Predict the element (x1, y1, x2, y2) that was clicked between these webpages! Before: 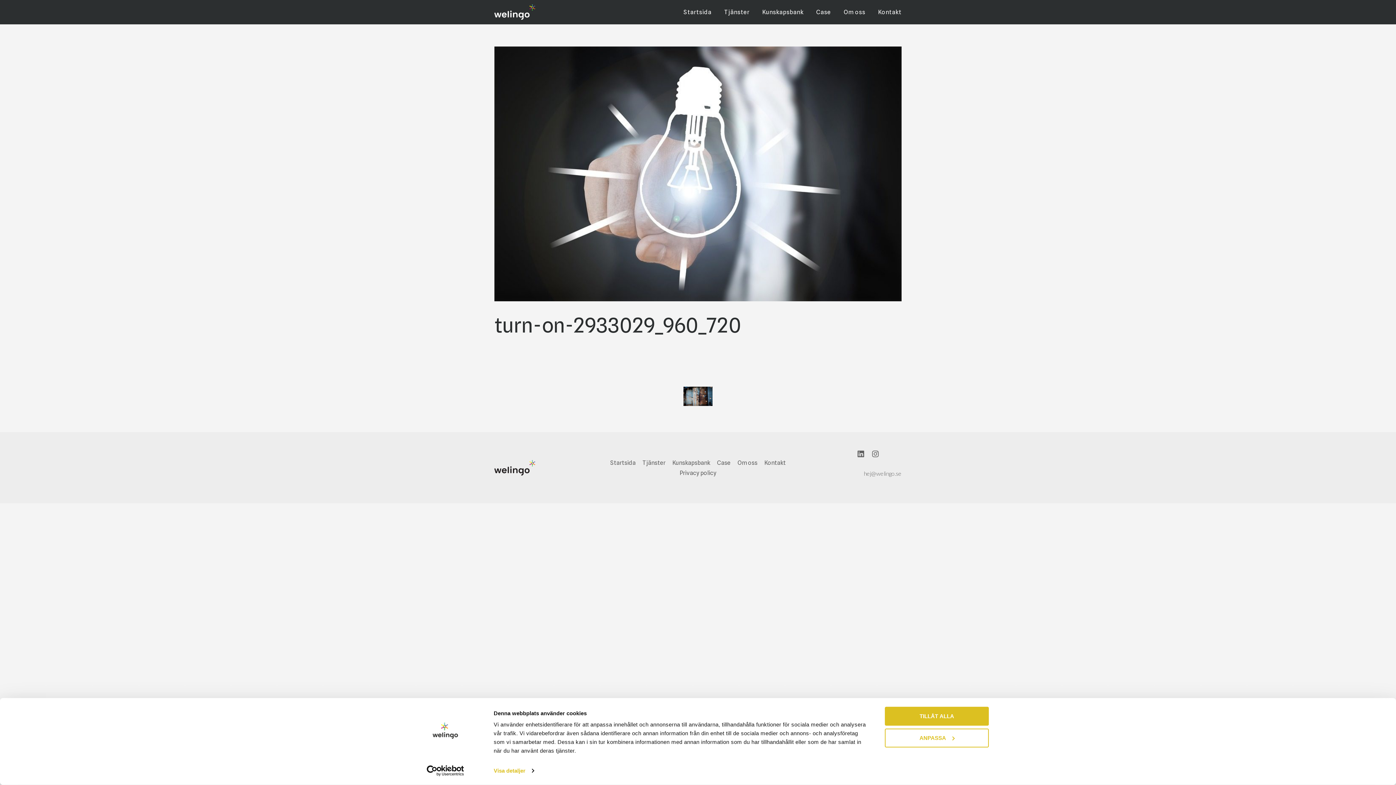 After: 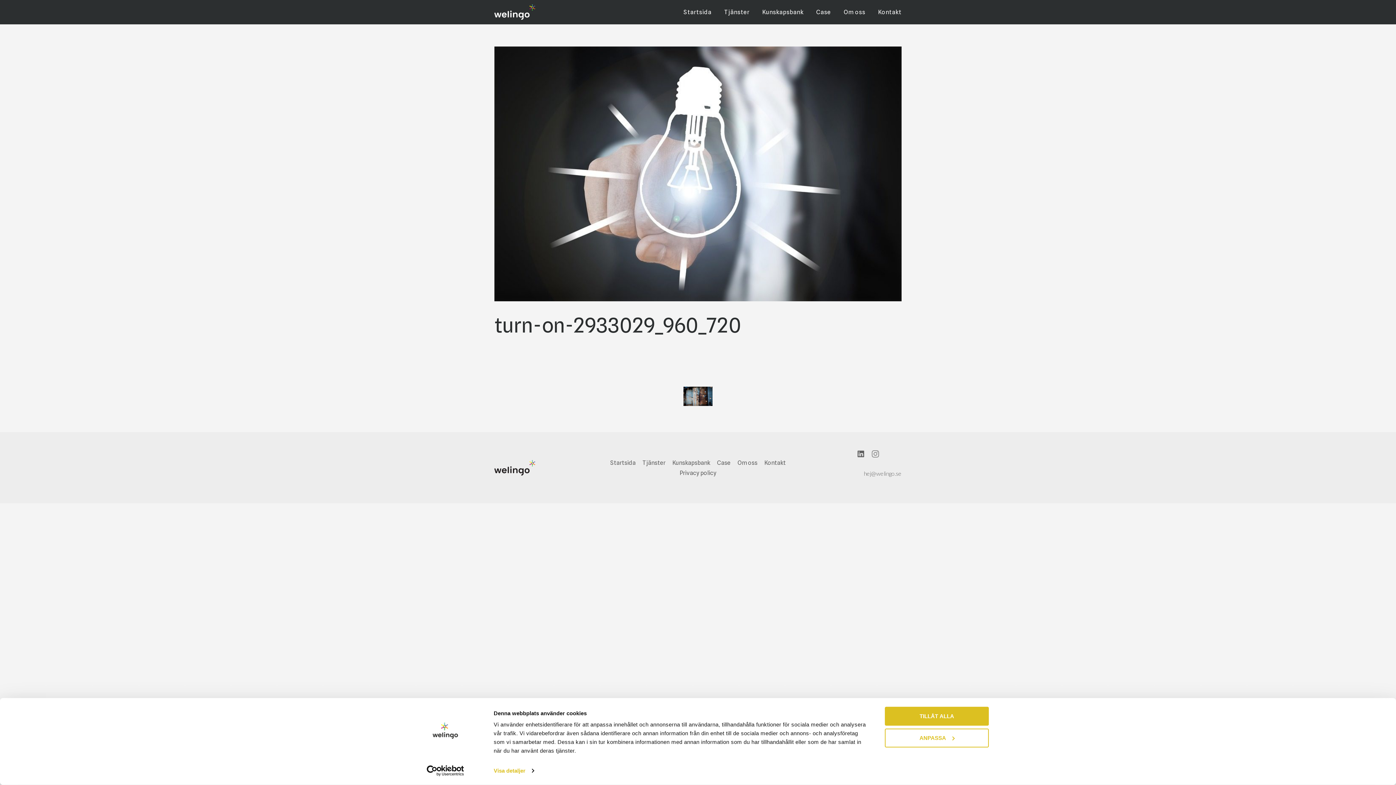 Action: bbox: (871, 449, 880, 458) label: Instagram